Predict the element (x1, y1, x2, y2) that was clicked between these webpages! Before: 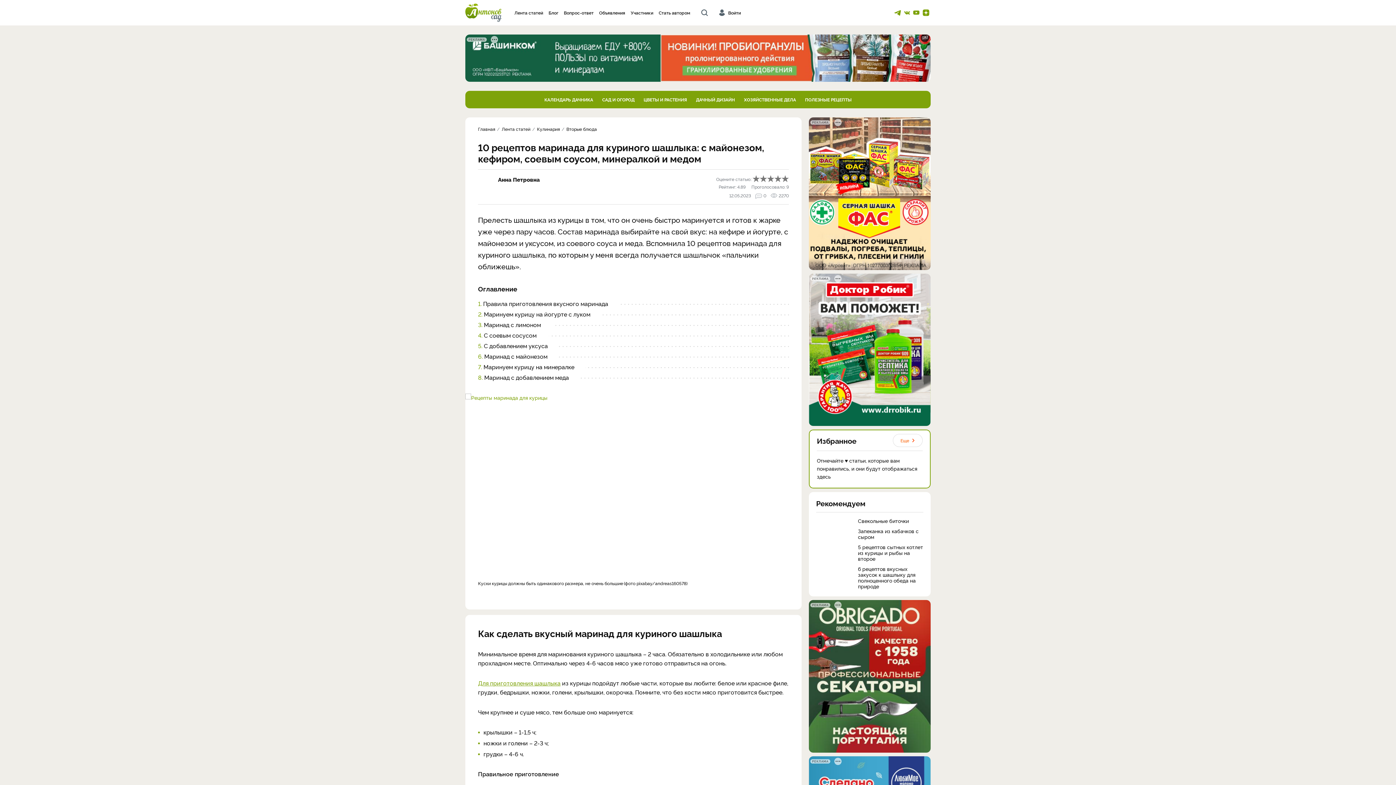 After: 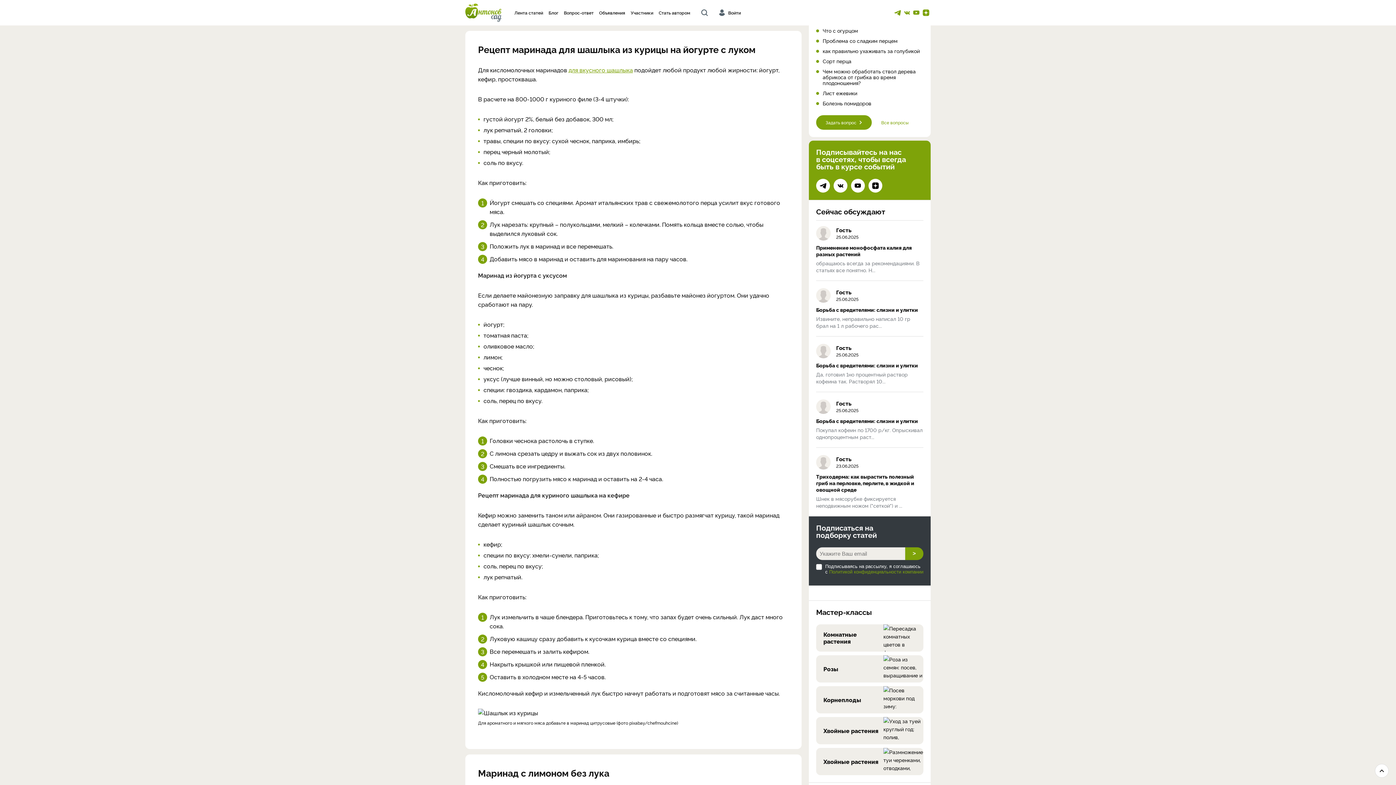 Action: bbox: (478, 310, 789, 317) label: 2. Маринуем курицу на йогурте с луком